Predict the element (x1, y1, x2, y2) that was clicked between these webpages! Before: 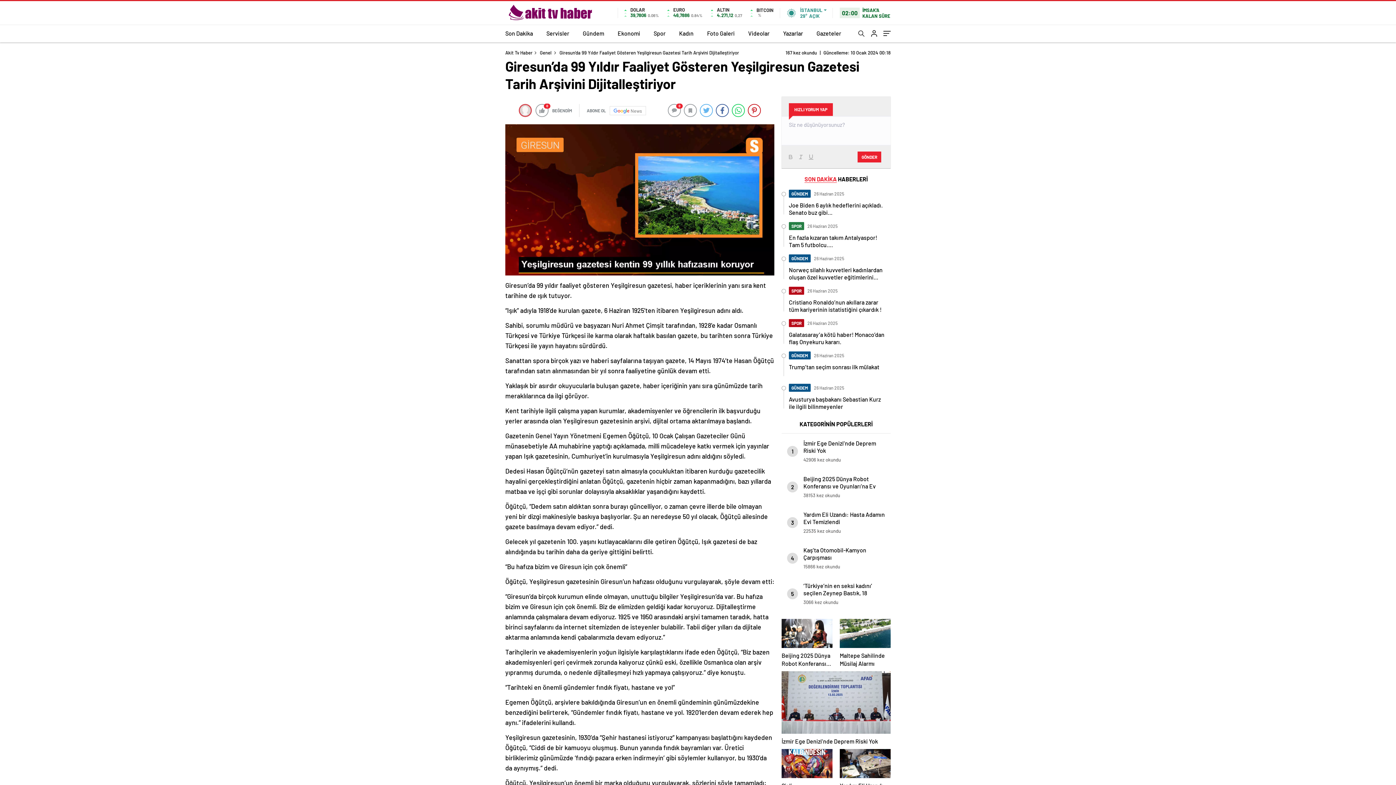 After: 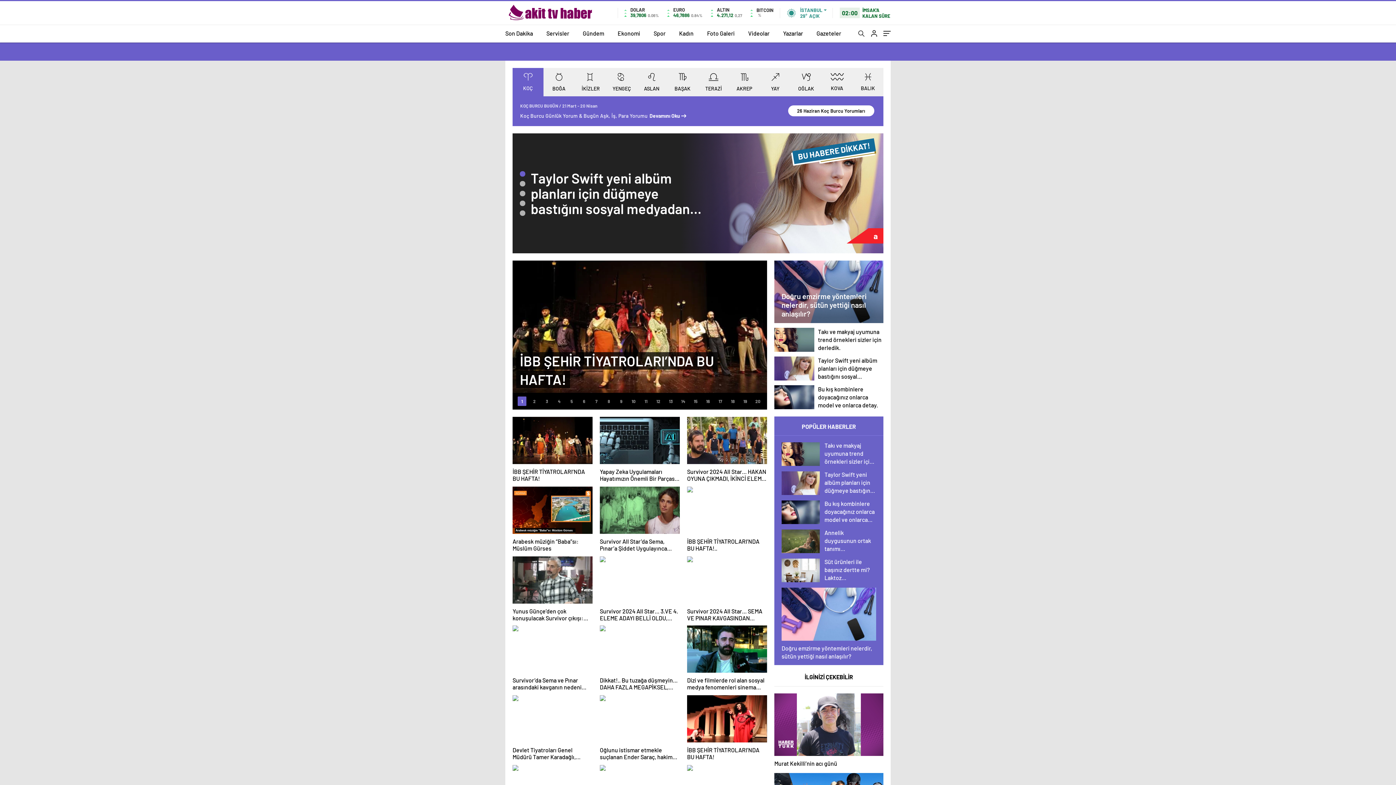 Action: bbox: (679, 24, 693, 42) label: Kadın